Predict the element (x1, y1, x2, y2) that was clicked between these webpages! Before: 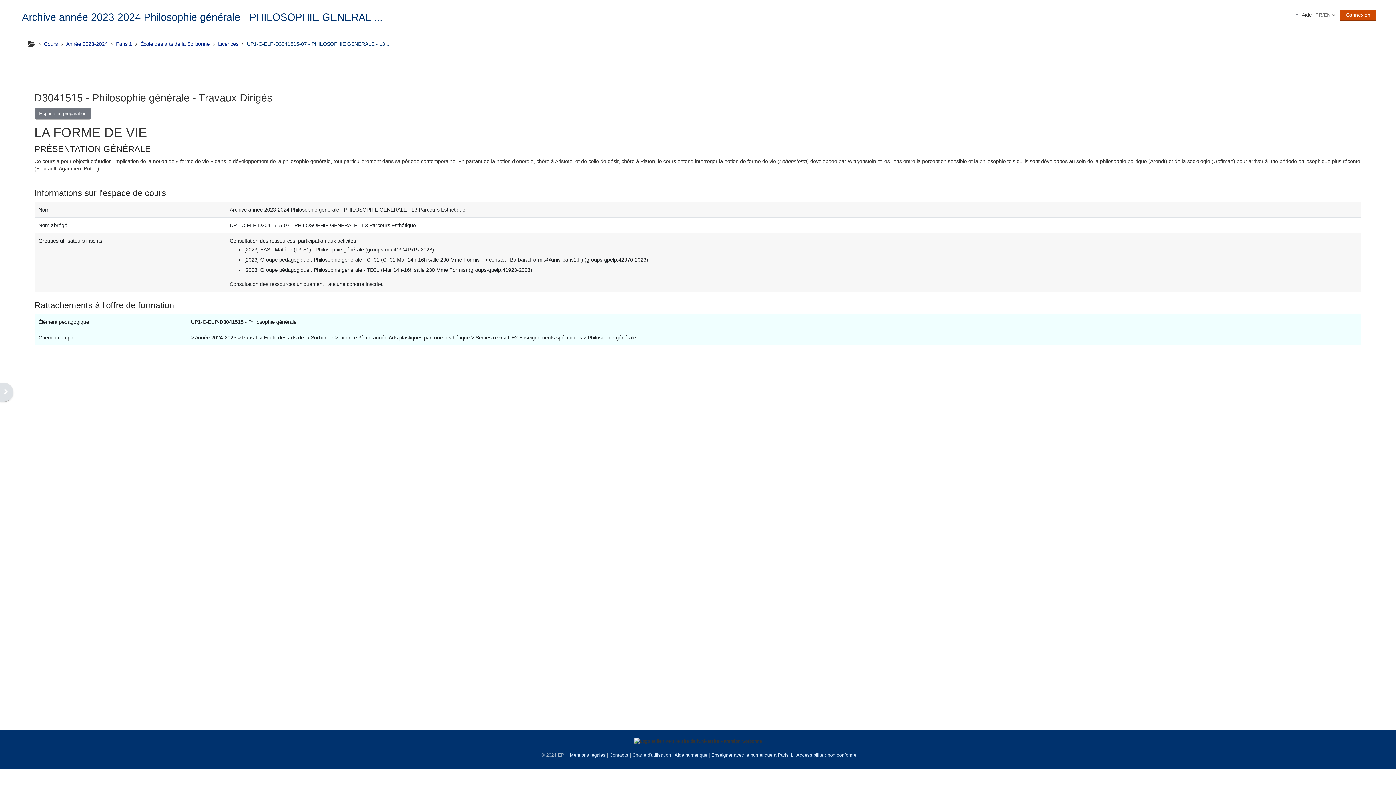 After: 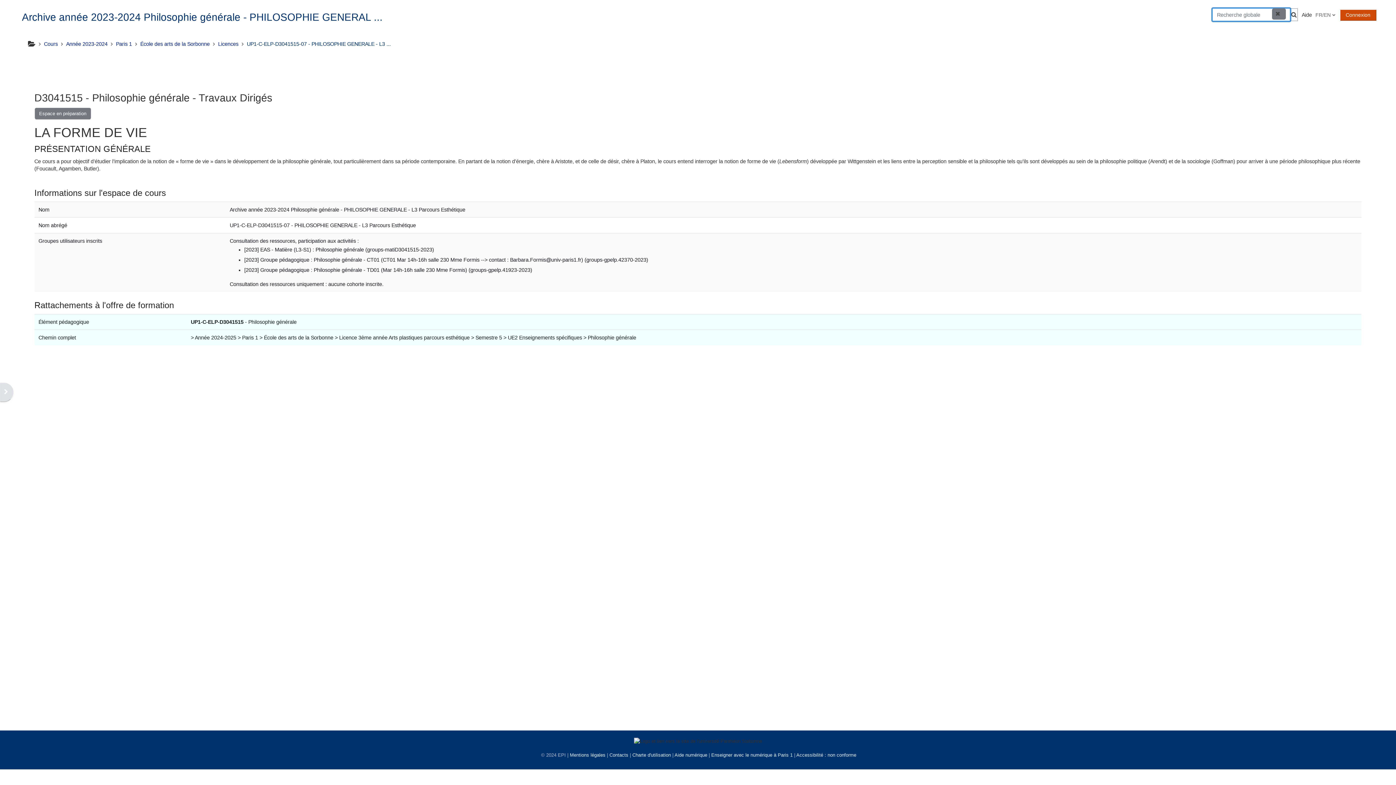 Action: bbox: (1296, 14, 1298, 15) label: Activer/désactiver la saisie de recherche